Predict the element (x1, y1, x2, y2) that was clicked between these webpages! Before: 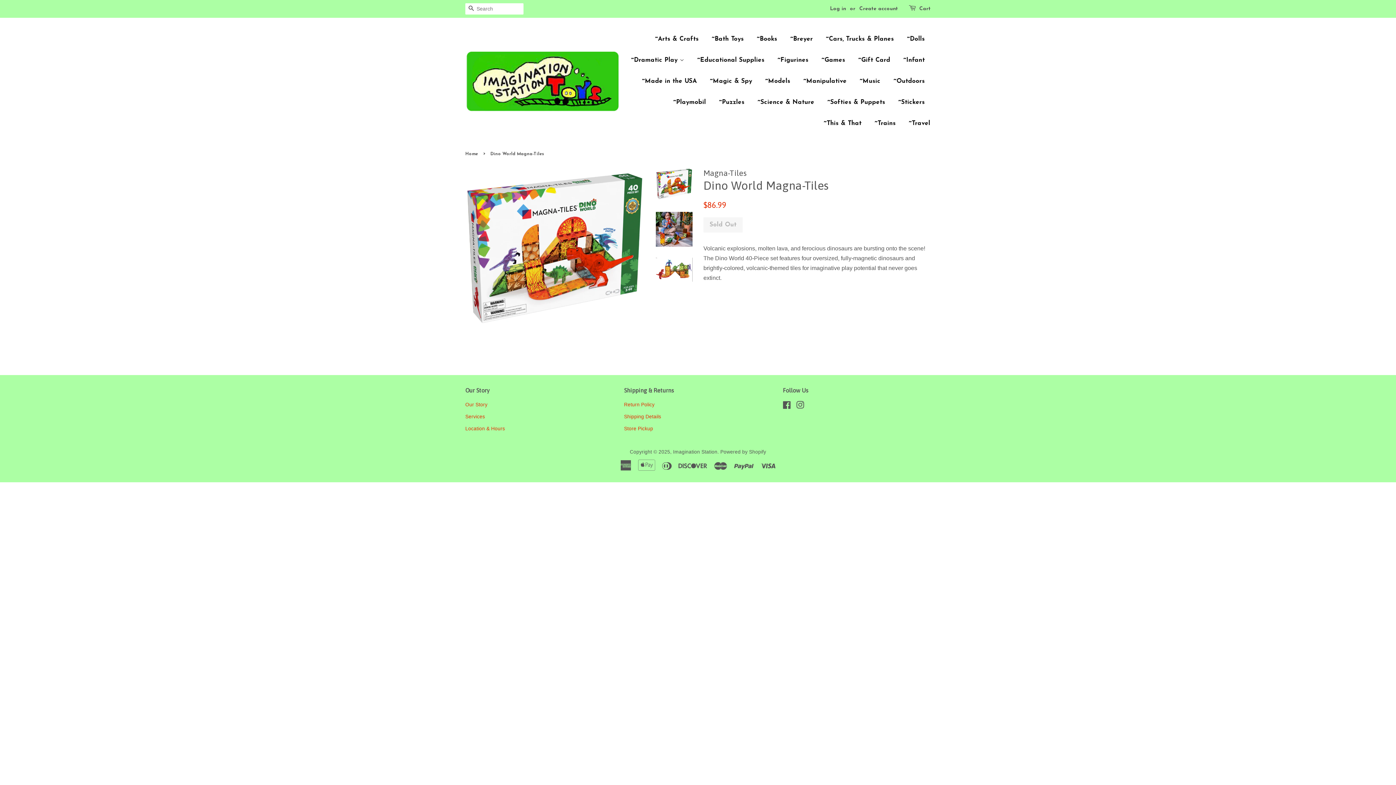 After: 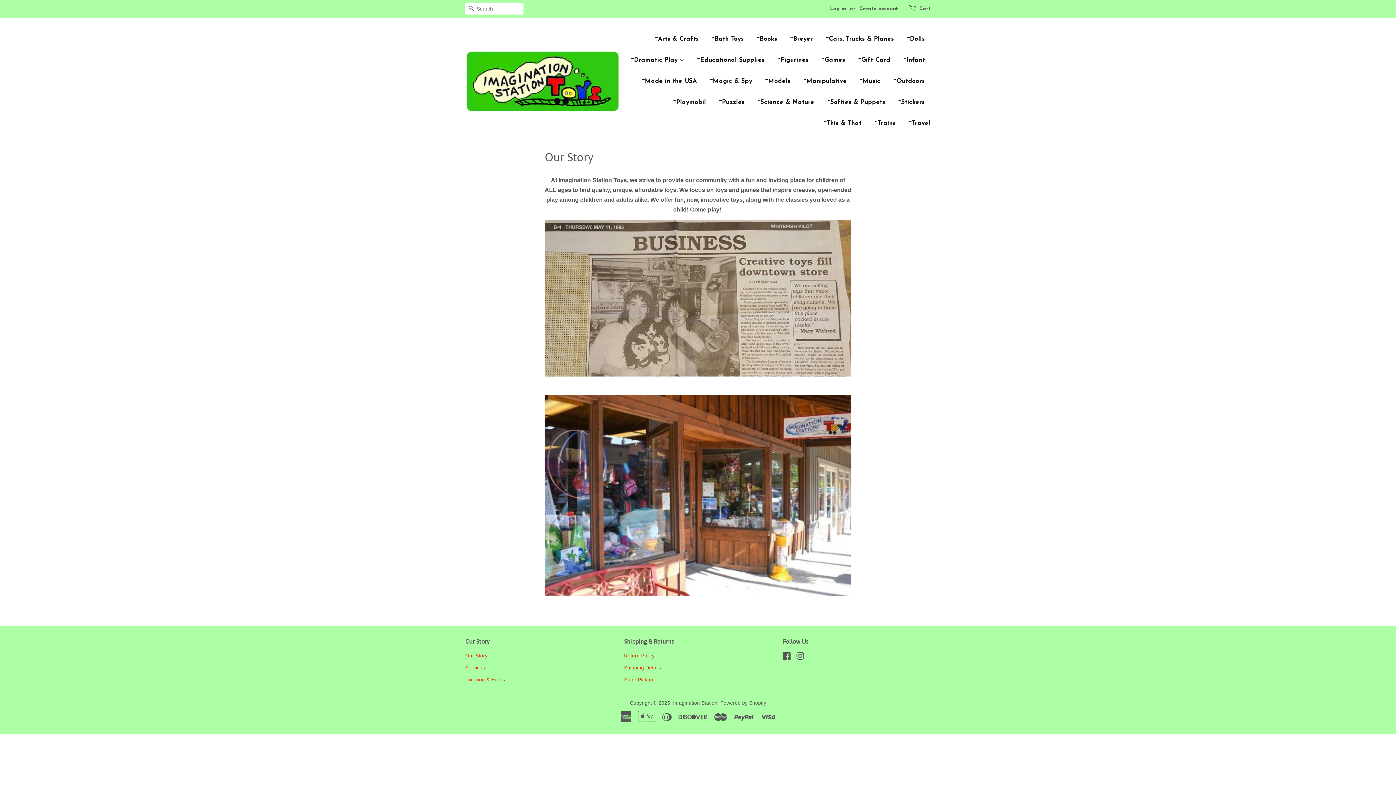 Action: bbox: (465, 402, 487, 407) label: Our Story